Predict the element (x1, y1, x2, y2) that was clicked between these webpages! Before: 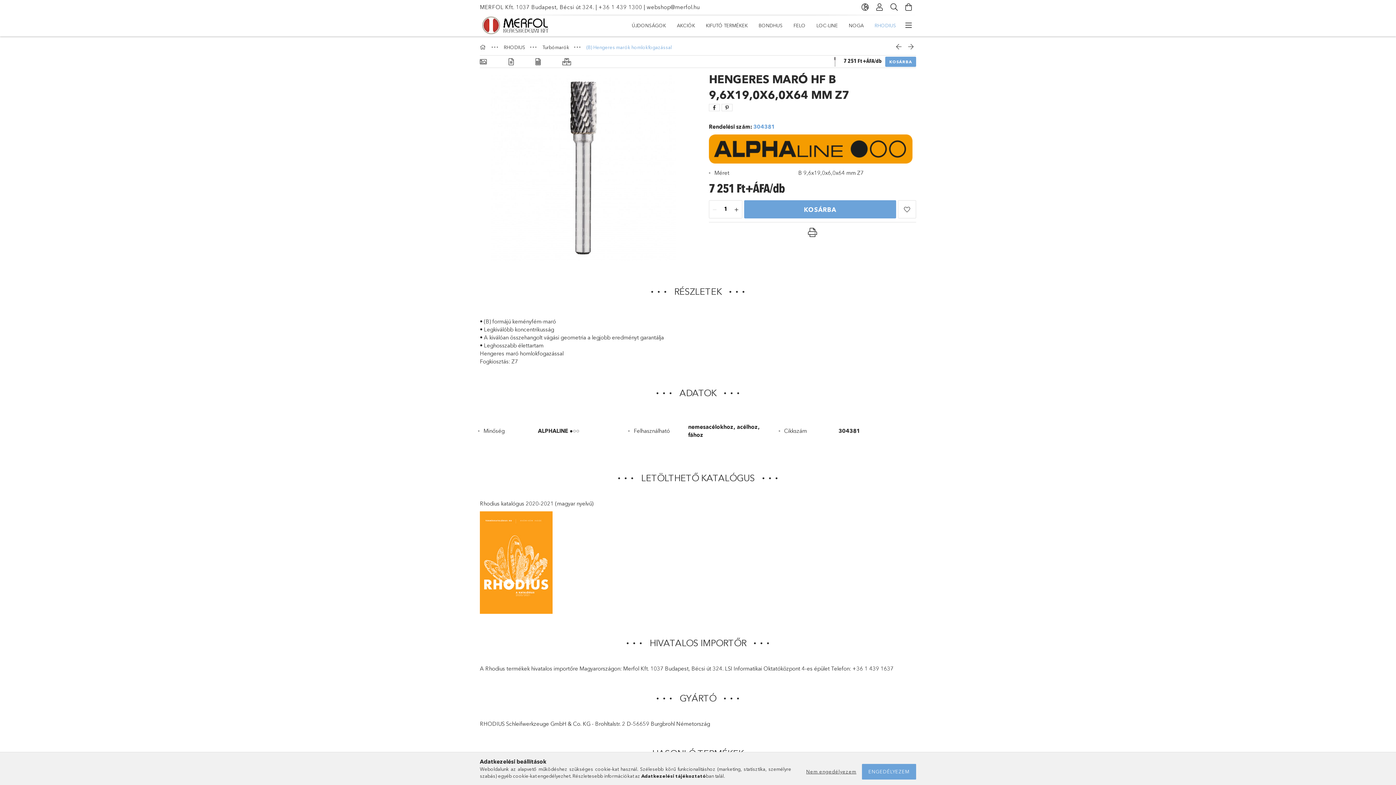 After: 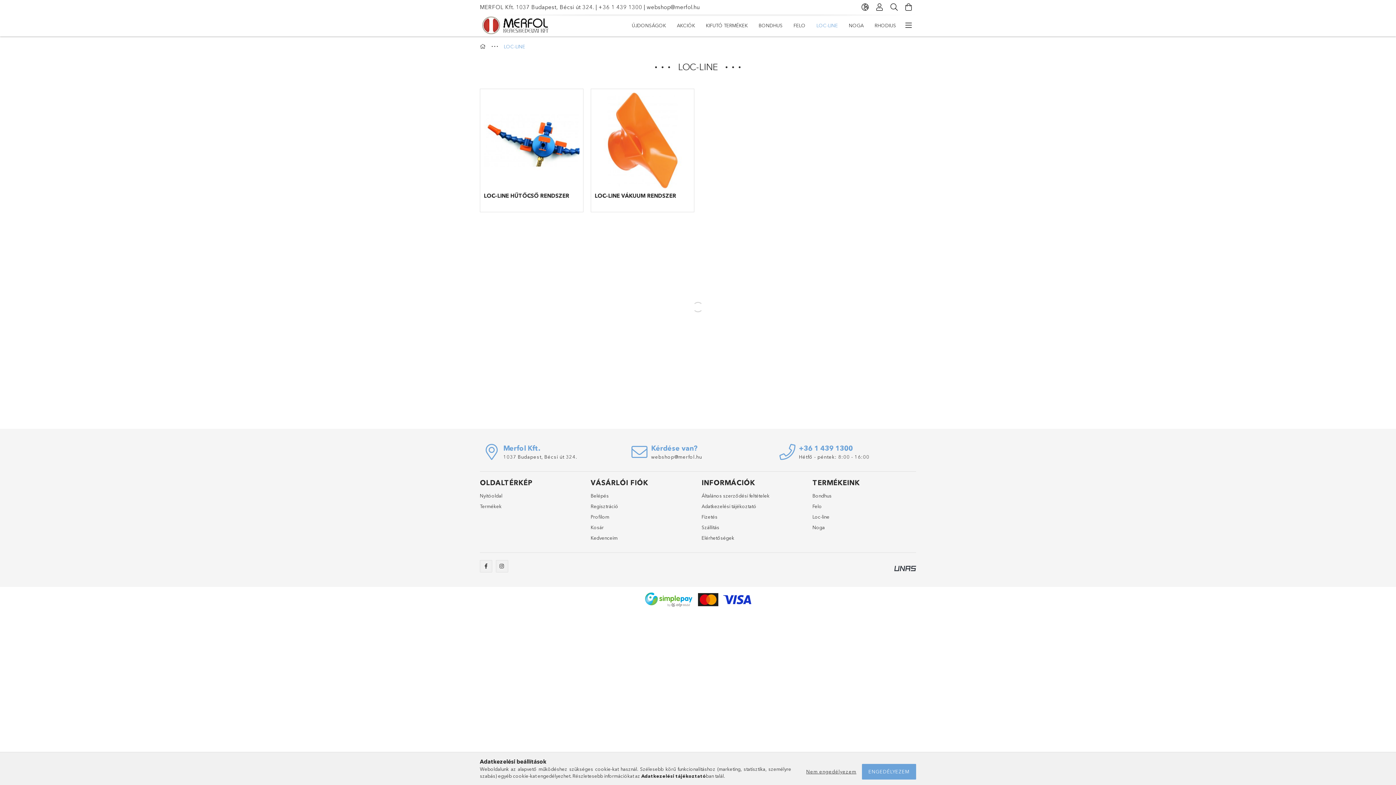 Action: label: LOC-LINE bbox: (811, 16, 843, 34)